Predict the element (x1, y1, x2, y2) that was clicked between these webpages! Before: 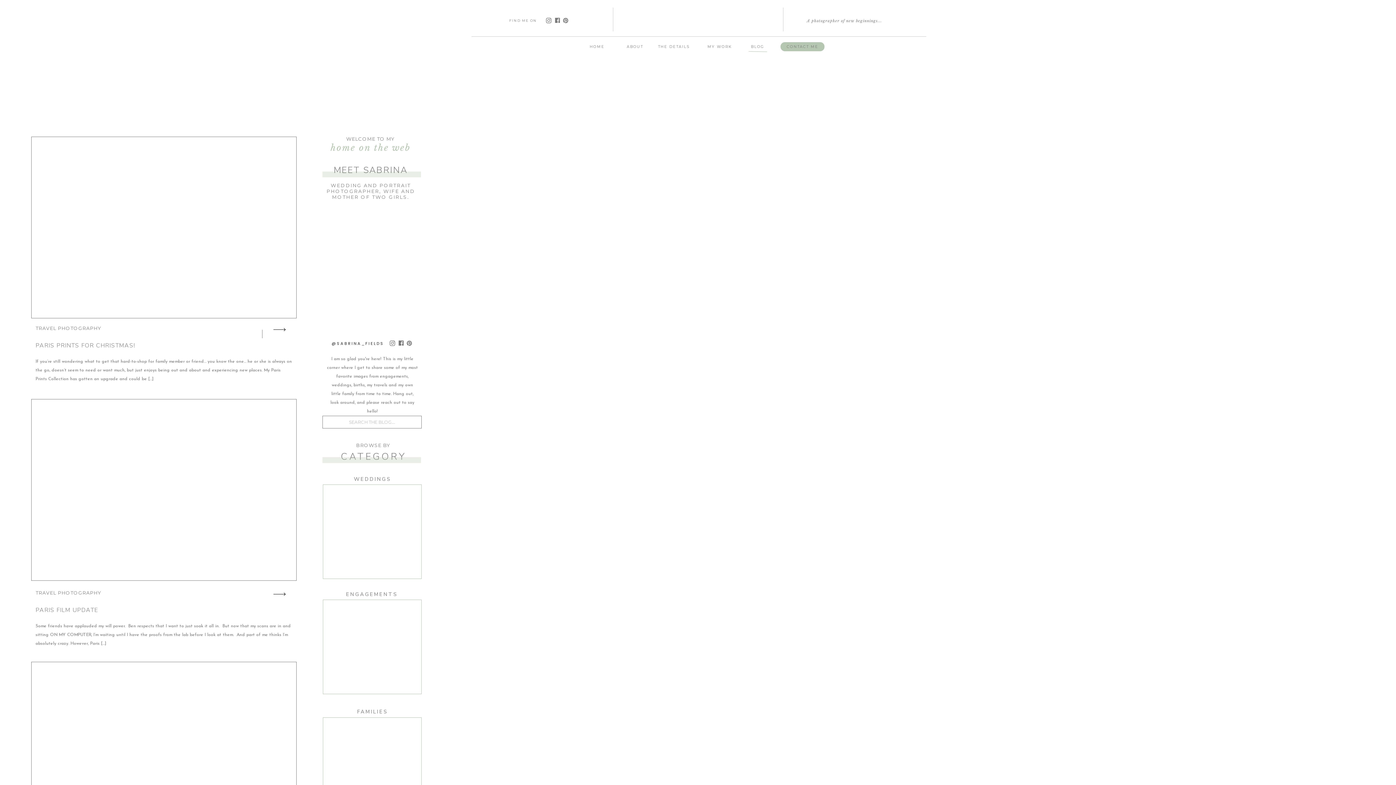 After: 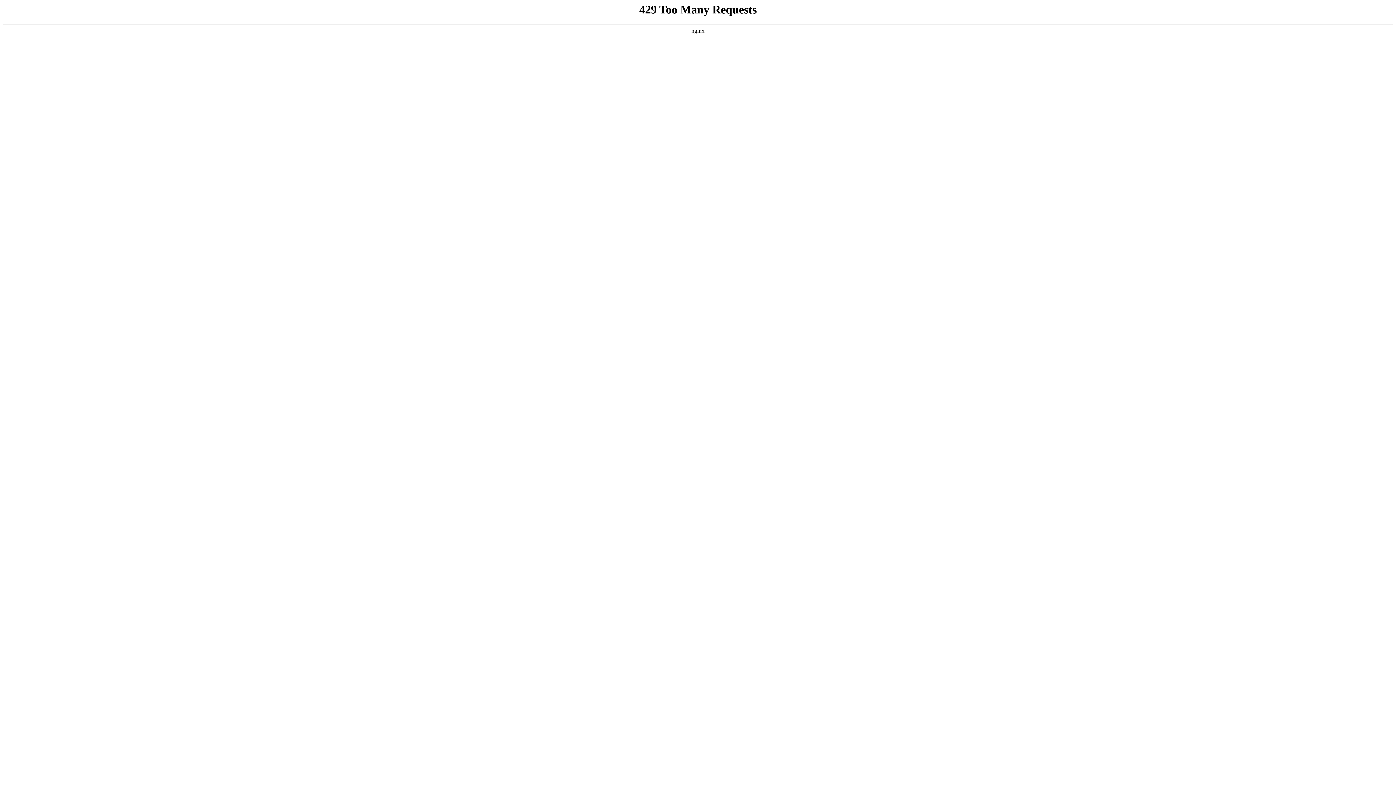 Action: bbox: (35, 140, 293, 314)